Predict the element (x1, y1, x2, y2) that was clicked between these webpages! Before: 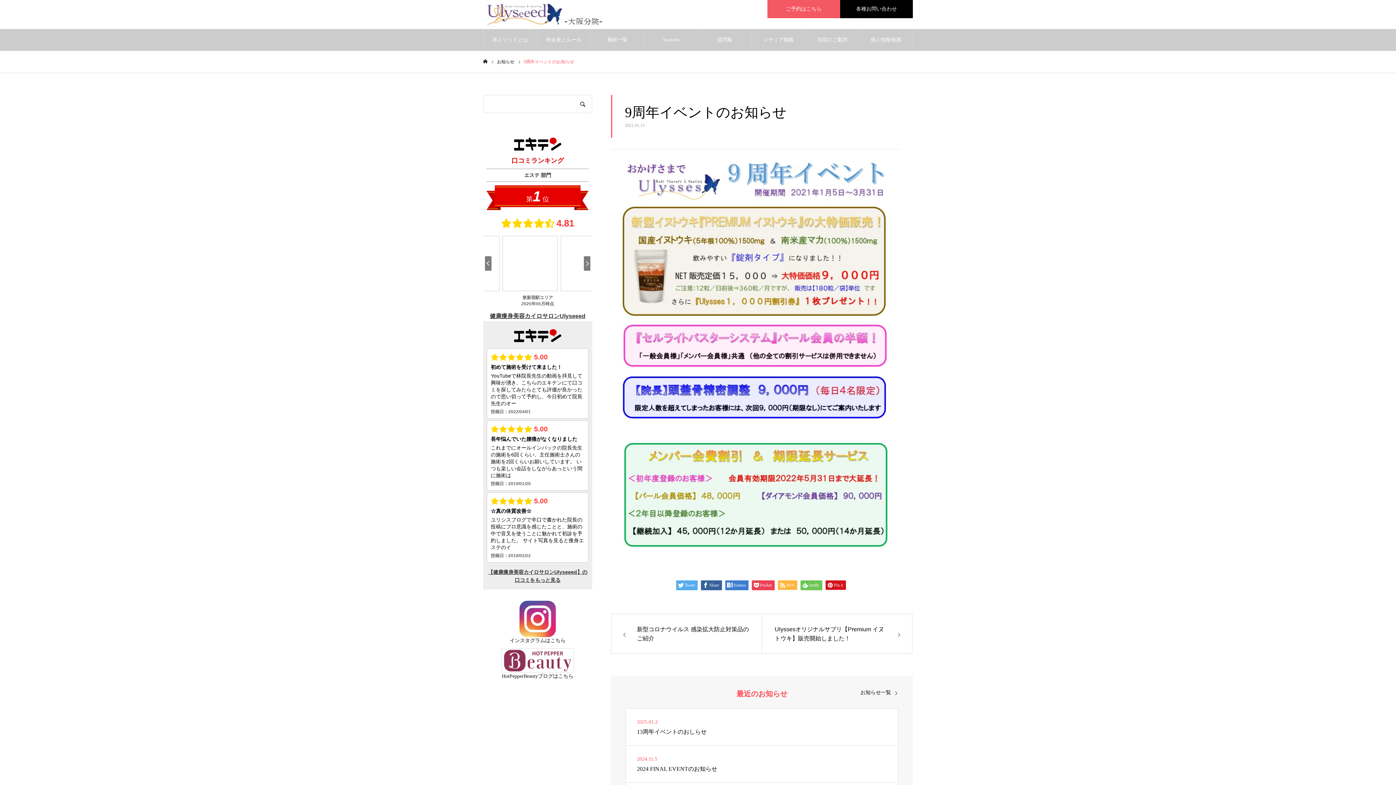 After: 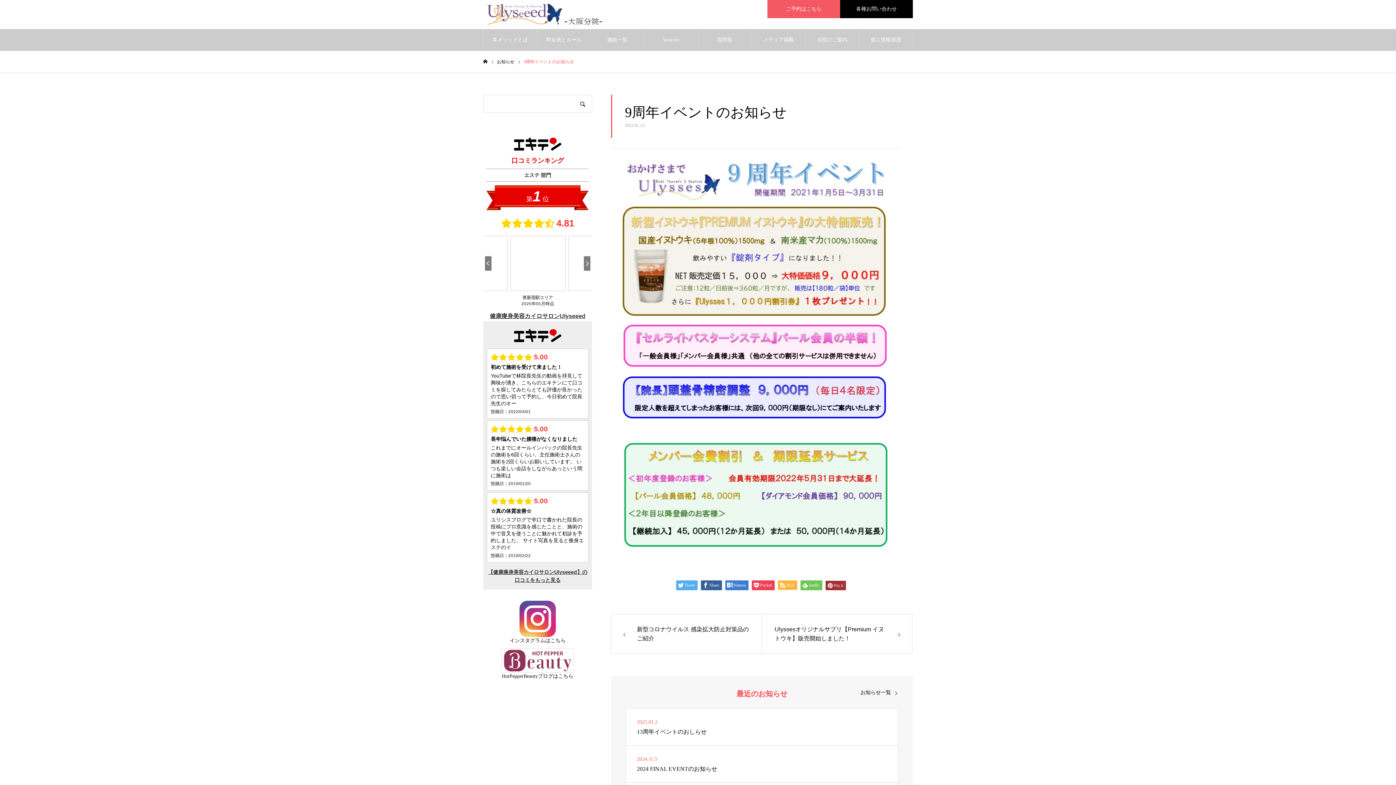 Action: label: Pin it bbox: (825, 580, 846, 590)